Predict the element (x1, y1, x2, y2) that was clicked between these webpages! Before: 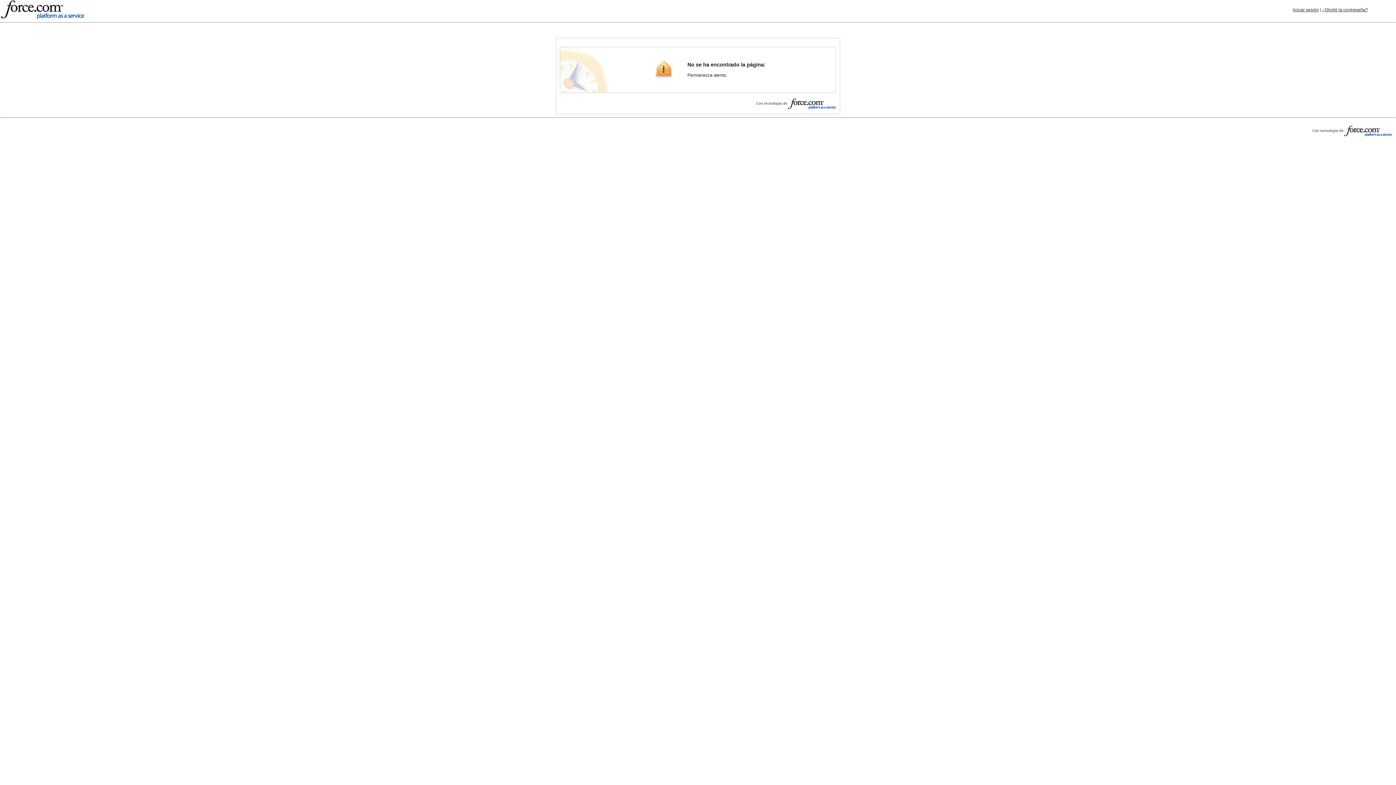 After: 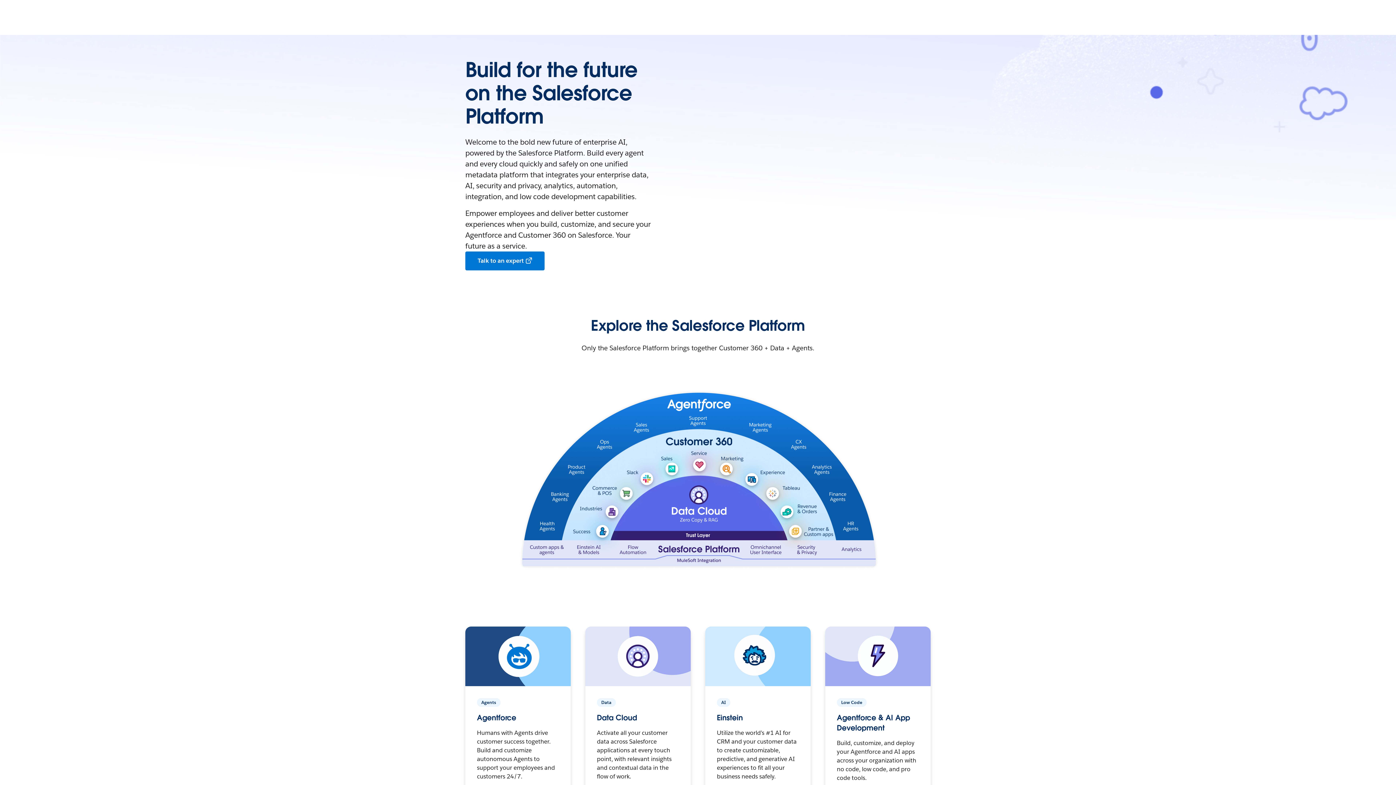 Action: bbox: (1344, 127, 1396, 132)